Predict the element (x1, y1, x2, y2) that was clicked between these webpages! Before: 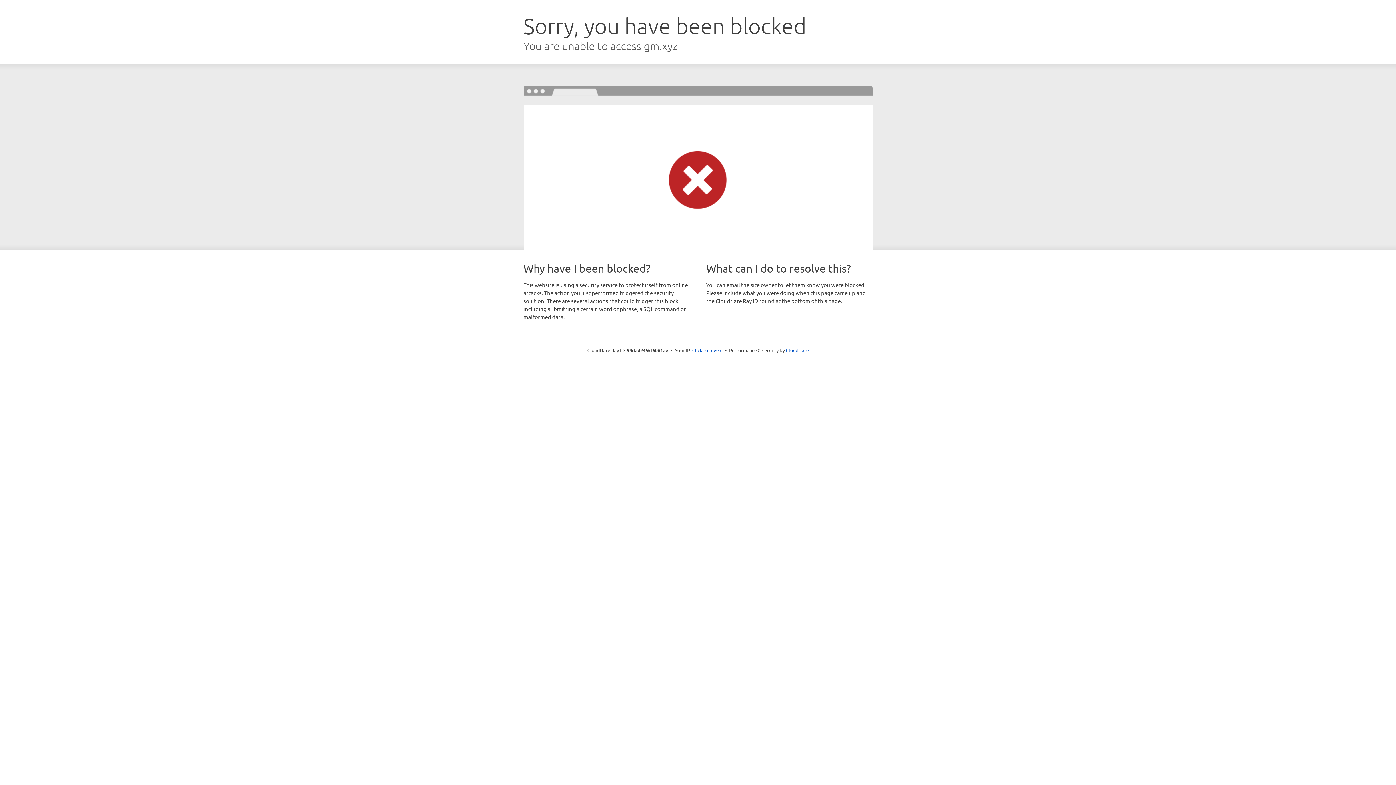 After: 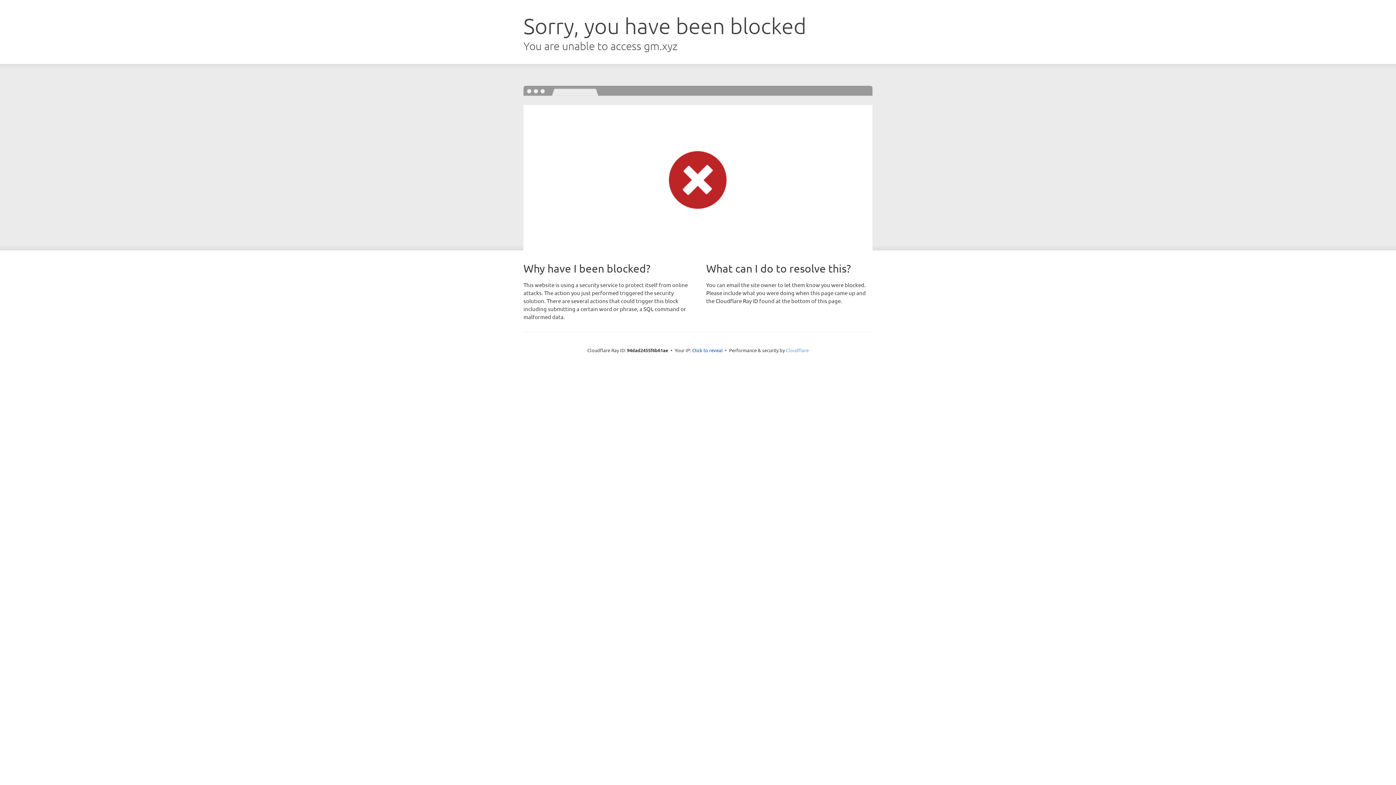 Action: label: Cloudflare bbox: (786, 347, 808, 353)